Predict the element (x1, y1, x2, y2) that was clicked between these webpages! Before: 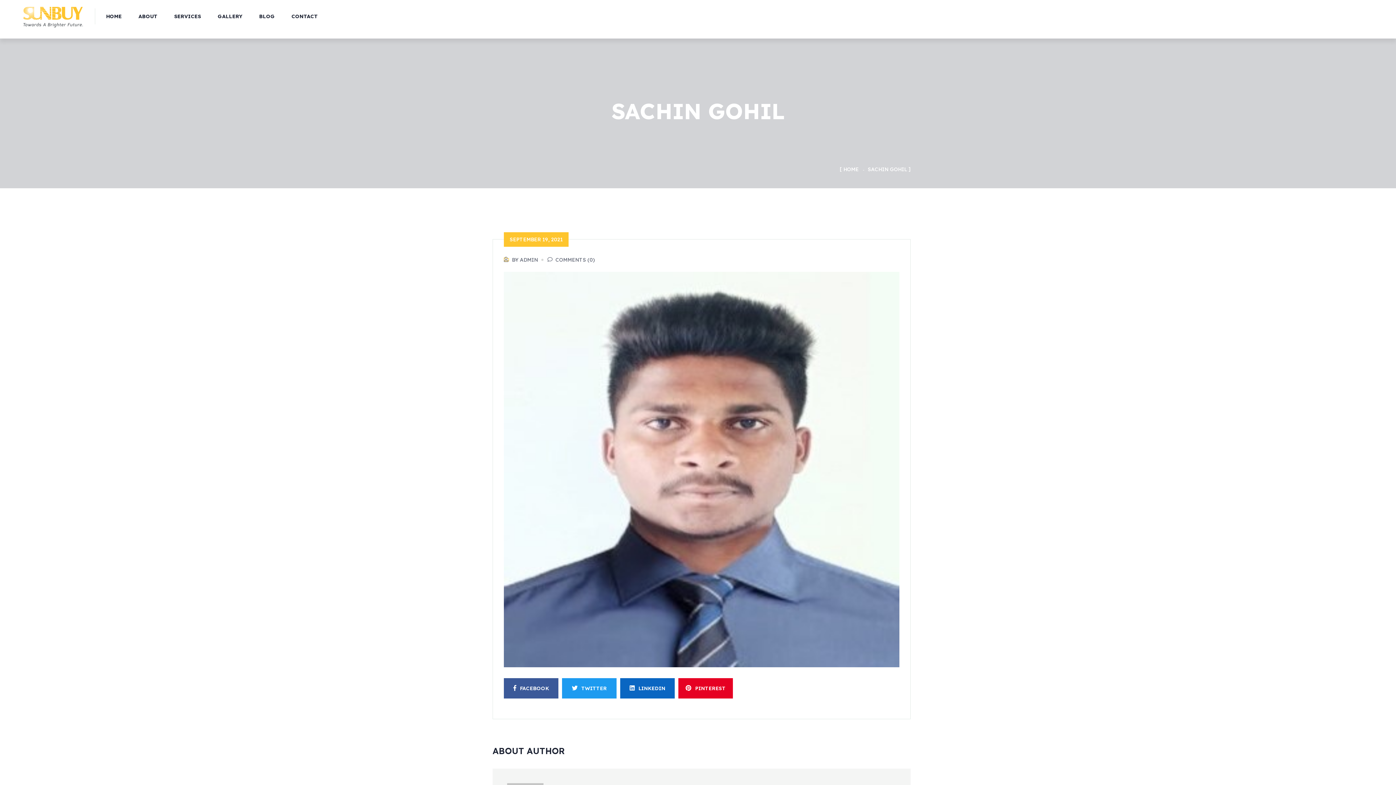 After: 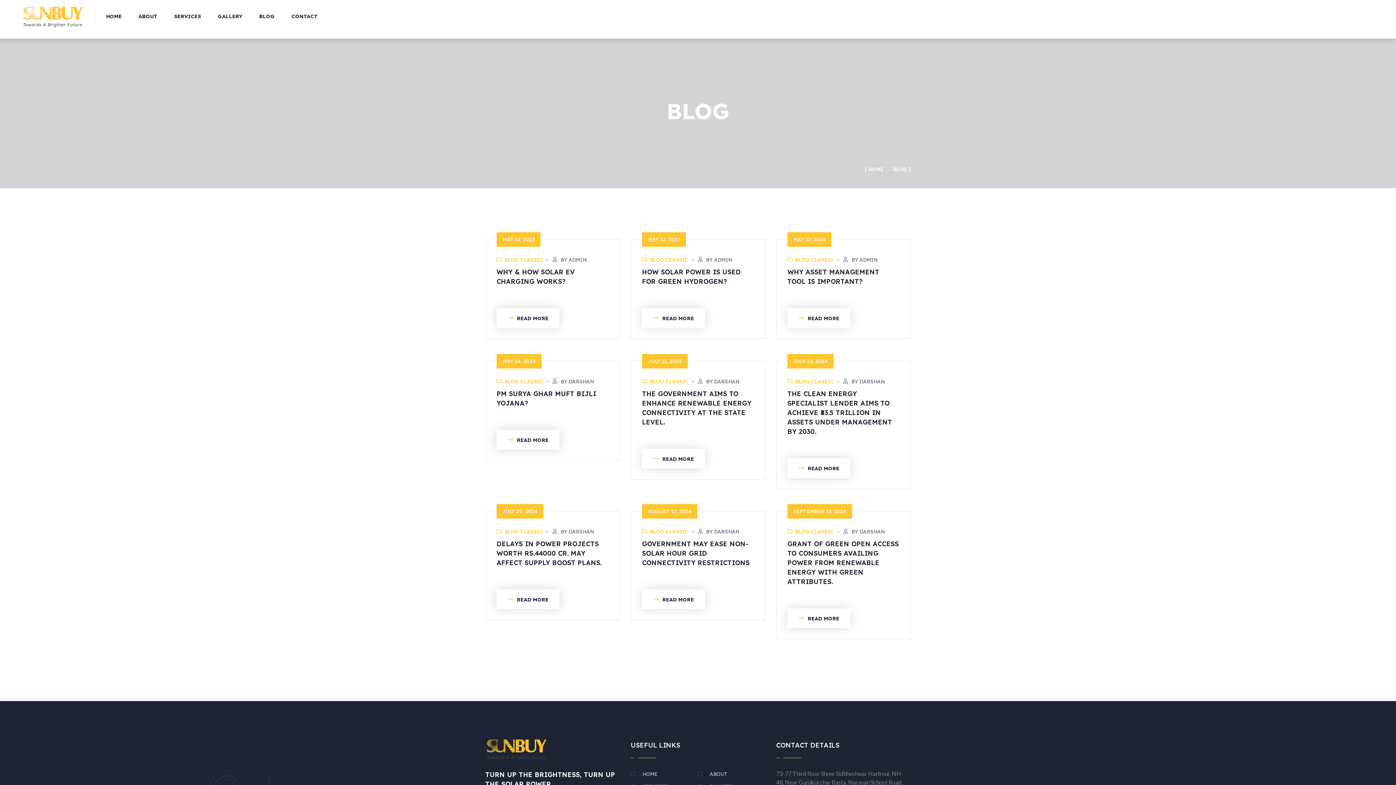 Action: bbox: (259, 0, 281, 32) label: BLOG